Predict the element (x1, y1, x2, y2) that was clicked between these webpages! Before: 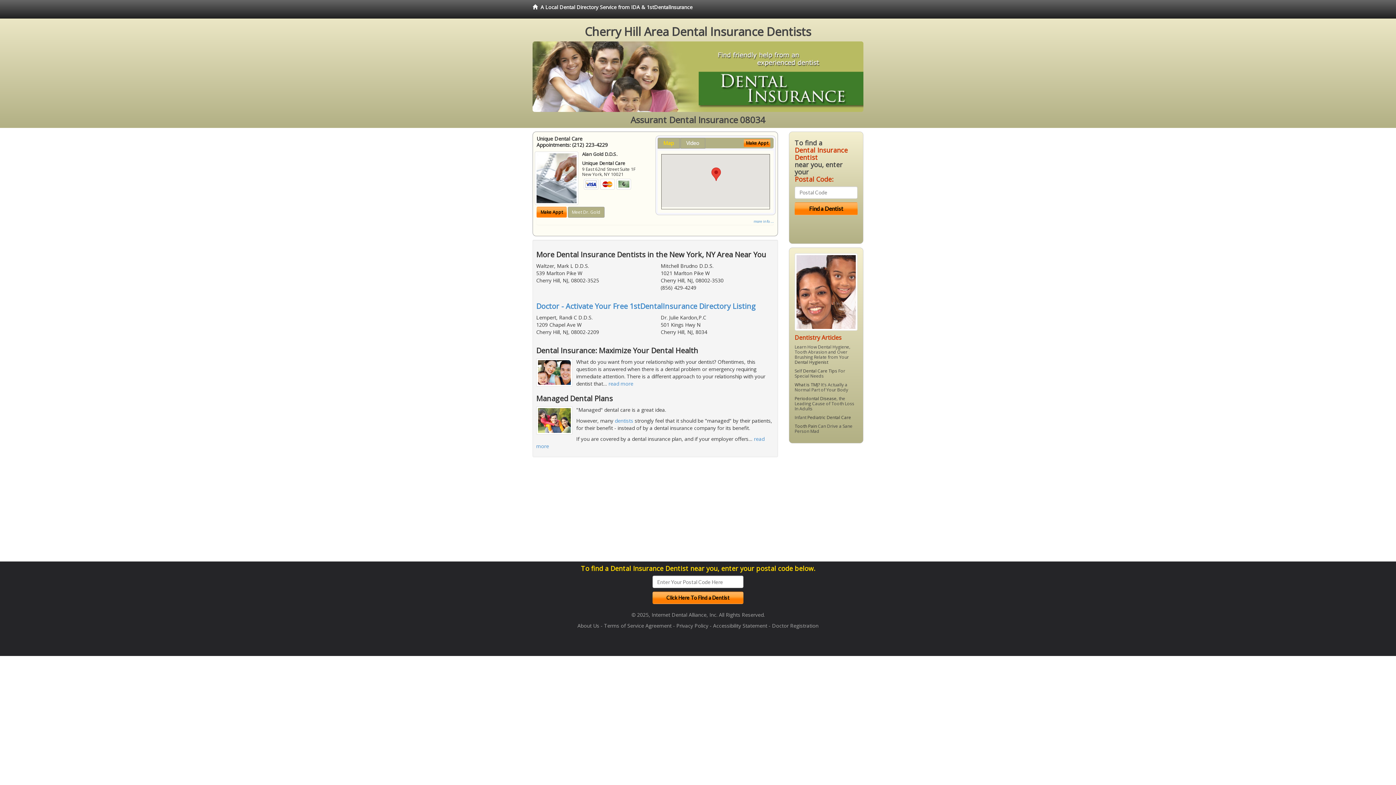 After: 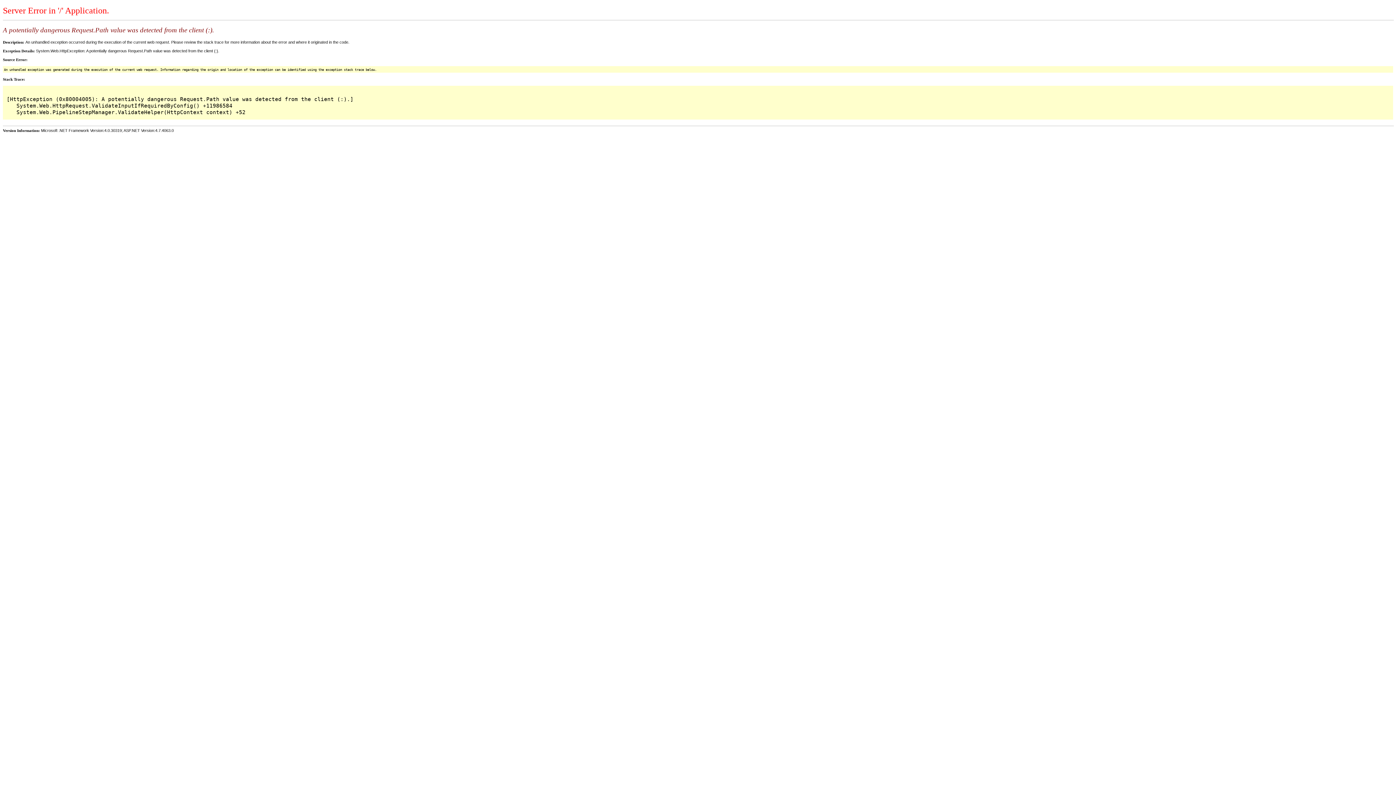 Action: bbox: (794, 423, 817, 429) label: Tooth Pain